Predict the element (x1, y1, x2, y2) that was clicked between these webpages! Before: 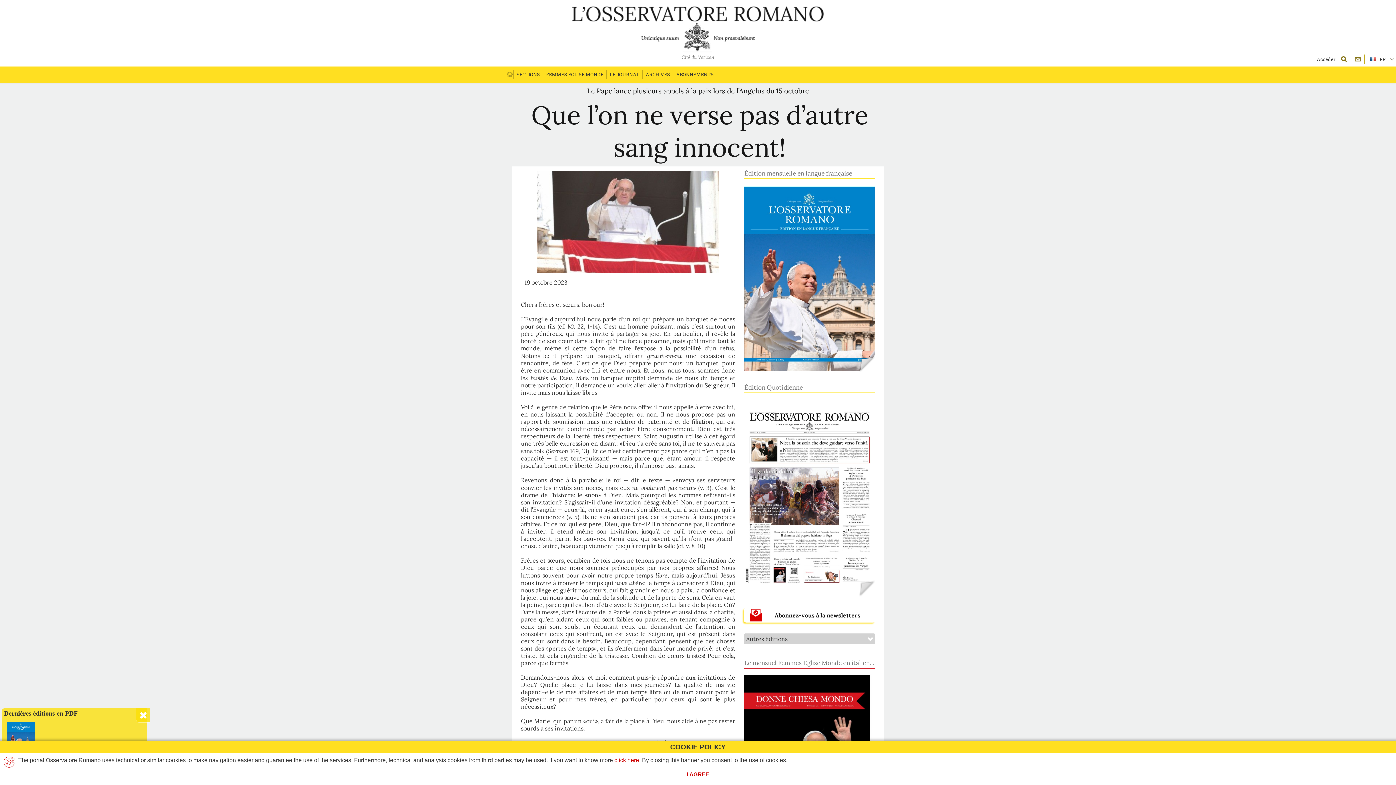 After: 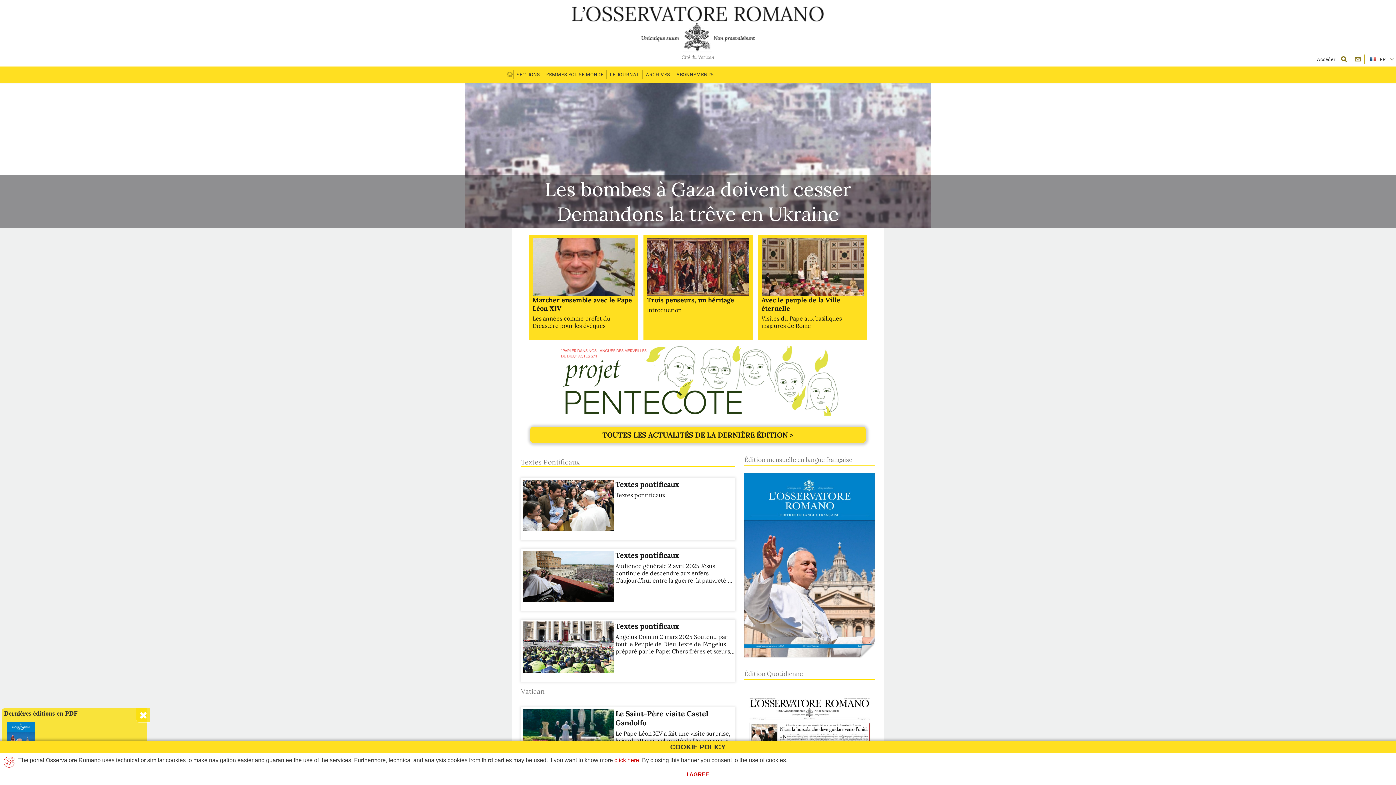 Action: bbox: (512, 6, 884, 21)